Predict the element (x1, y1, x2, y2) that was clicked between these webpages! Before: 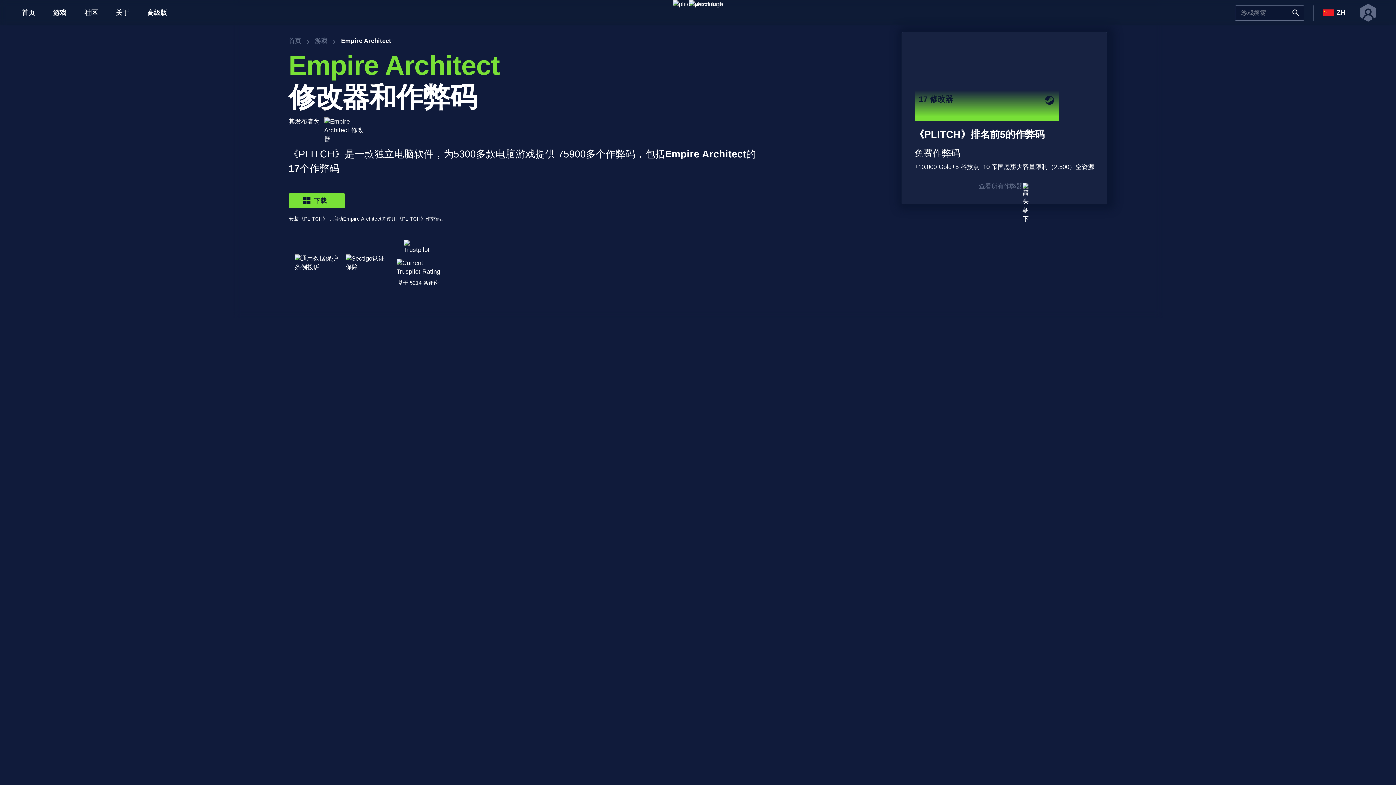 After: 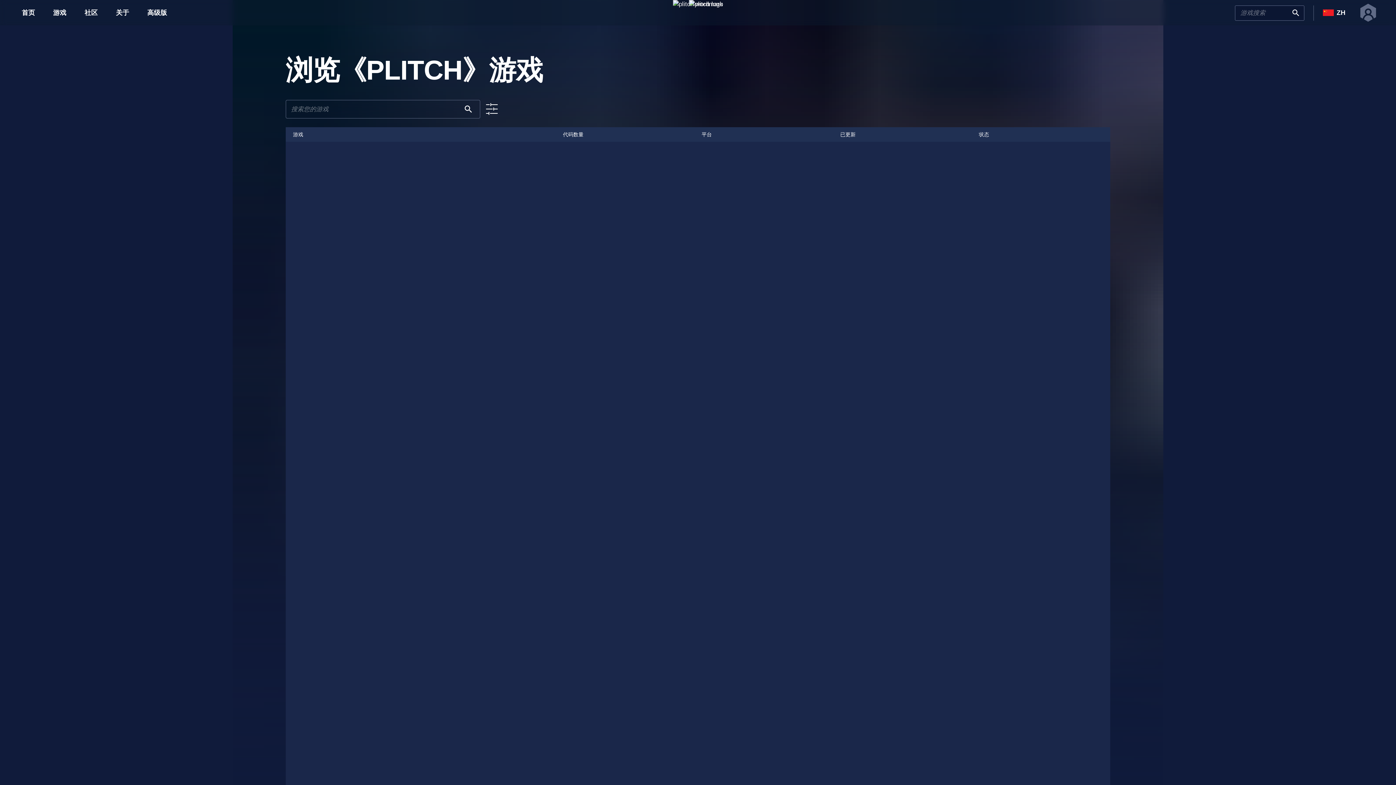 Action: label: 游戏 bbox: (314, 36, 327, 45)